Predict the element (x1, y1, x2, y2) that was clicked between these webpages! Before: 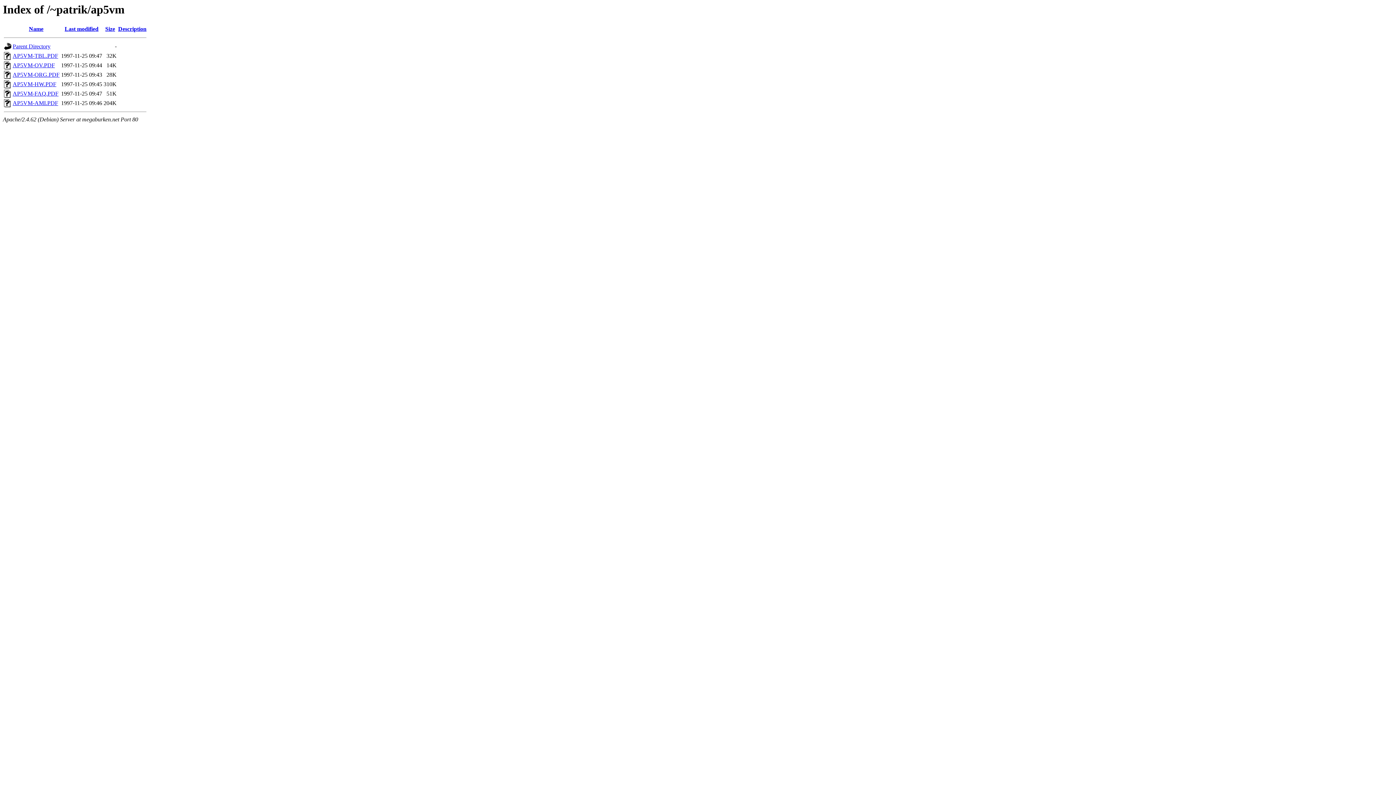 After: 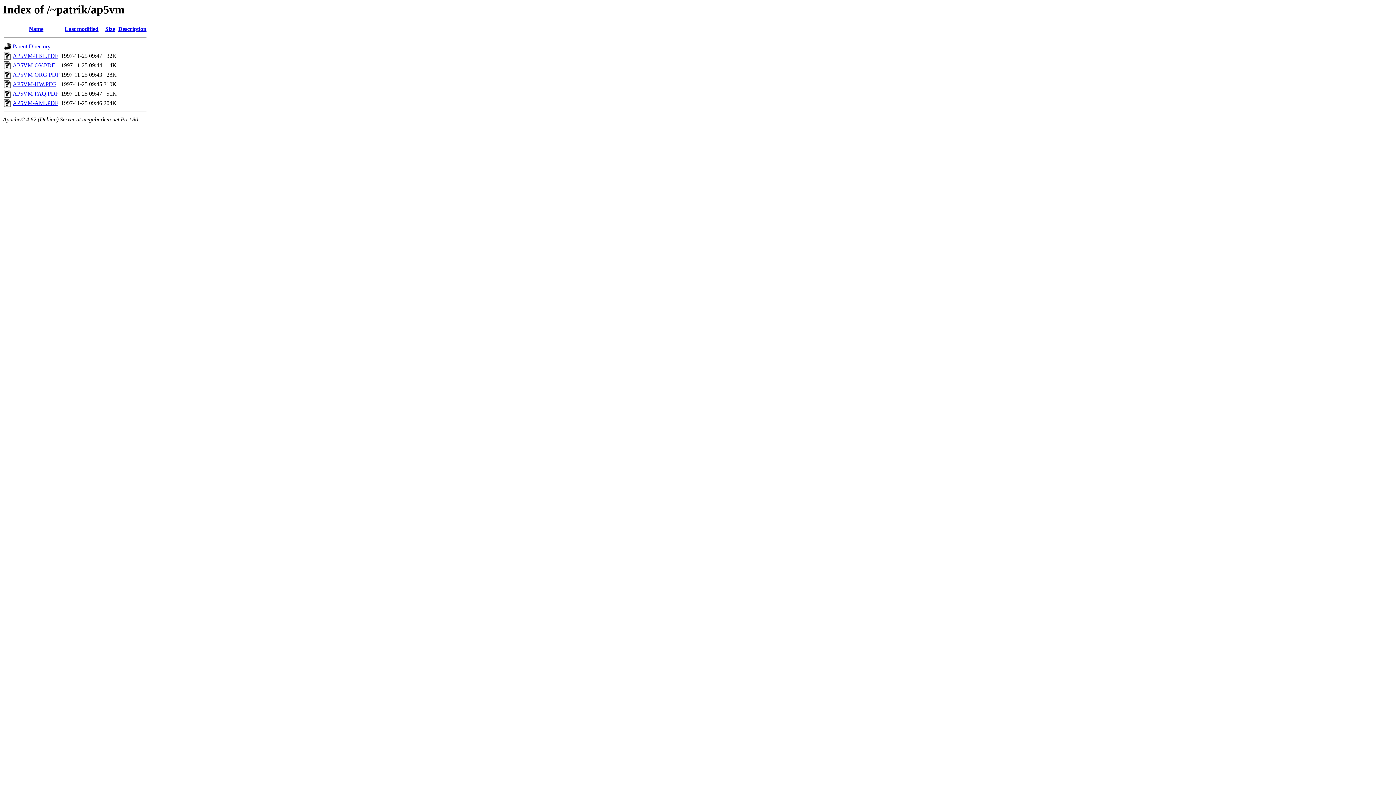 Action: bbox: (12, 81, 56, 87) label: AP5VM-HW.PDF